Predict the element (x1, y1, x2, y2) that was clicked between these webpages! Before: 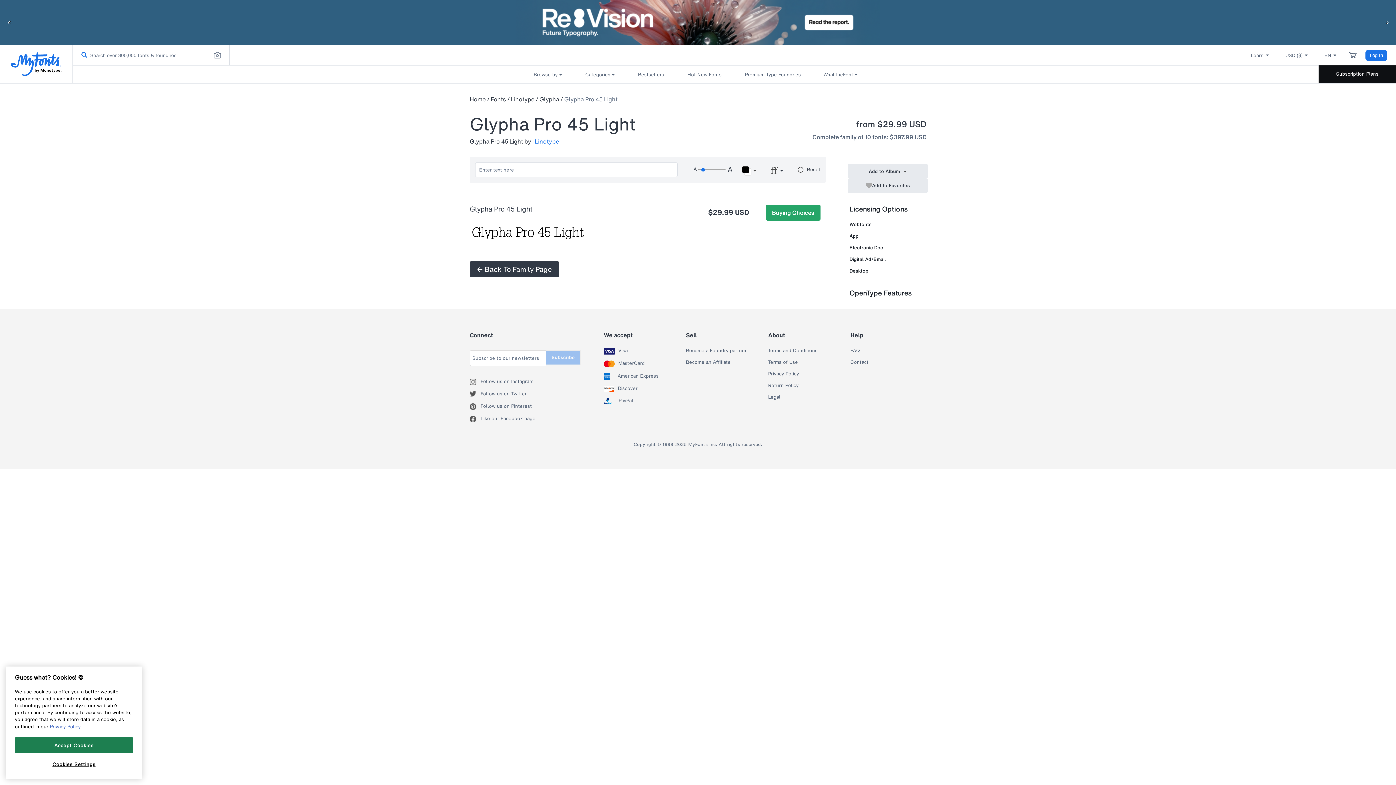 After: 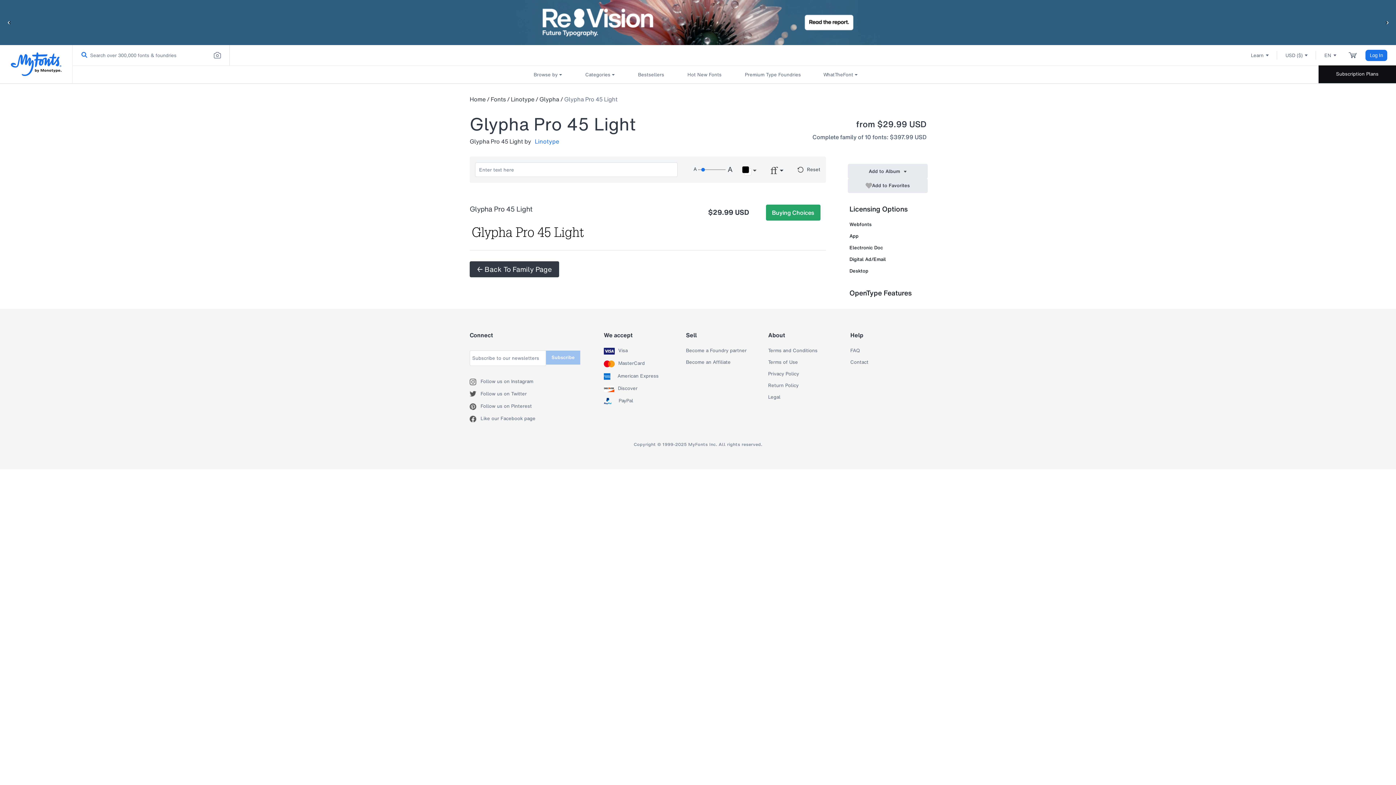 Action: label: Glypha Pro 45 Light bbox: (564, 94, 617, 103)